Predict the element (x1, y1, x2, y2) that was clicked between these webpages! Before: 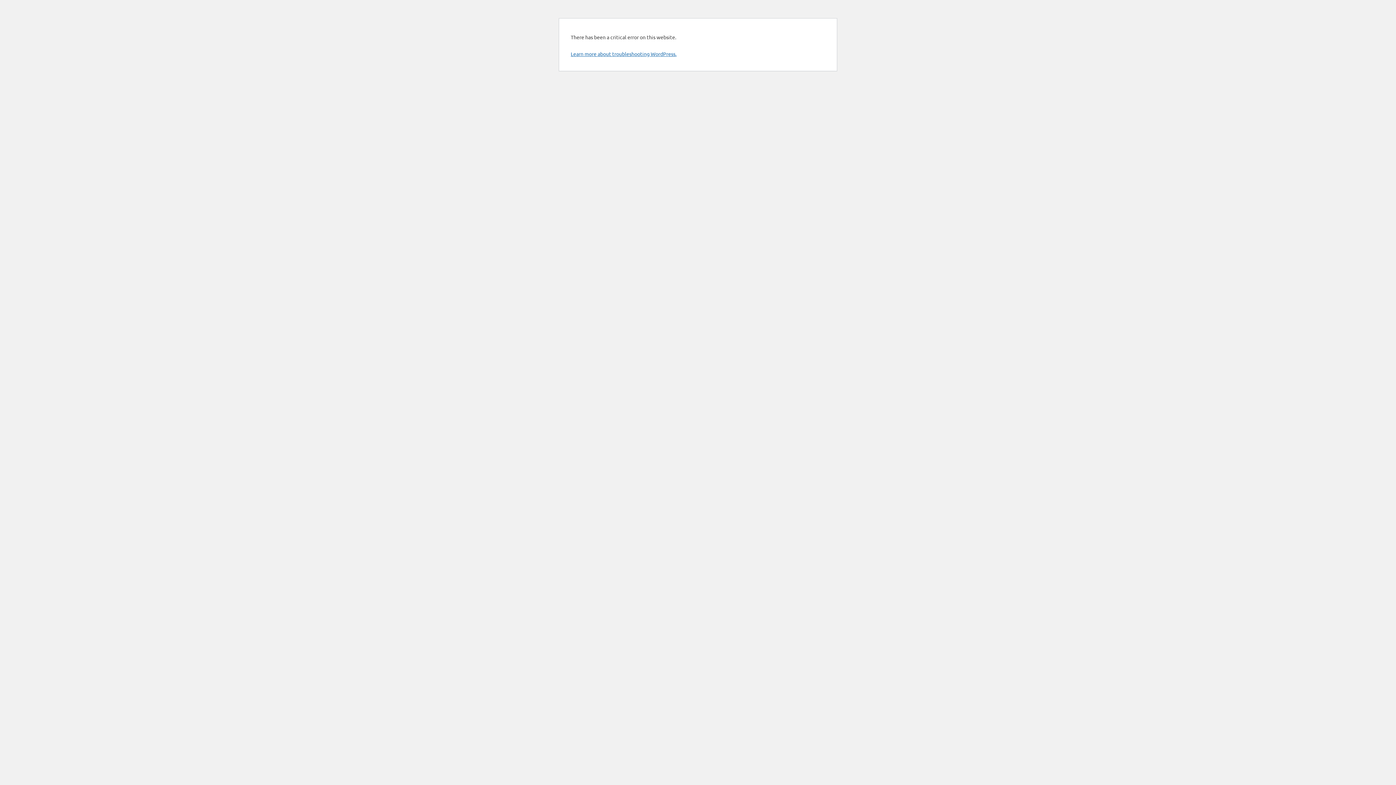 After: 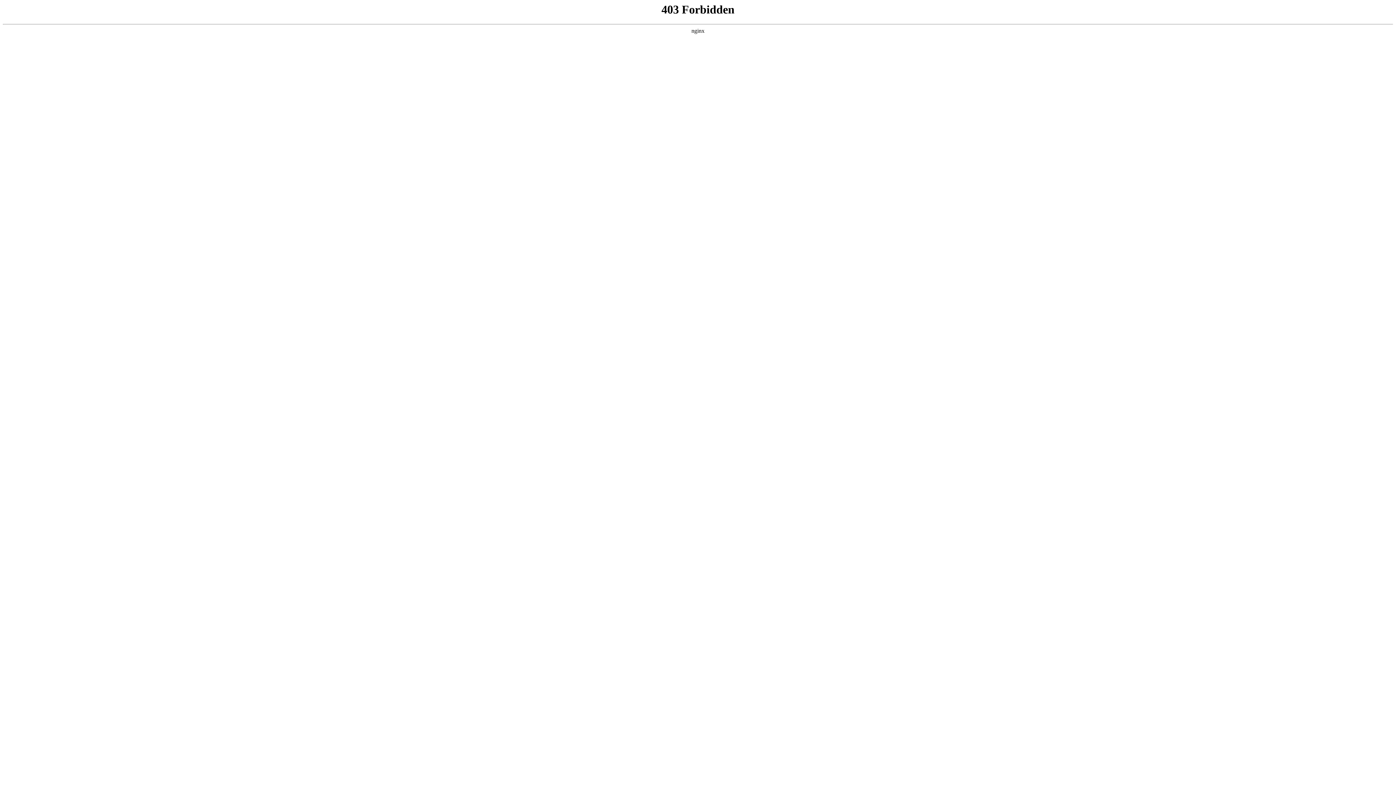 Action: label: Learn more about troubleshooting WordPress. bbox: (570, 50, 676, 57)